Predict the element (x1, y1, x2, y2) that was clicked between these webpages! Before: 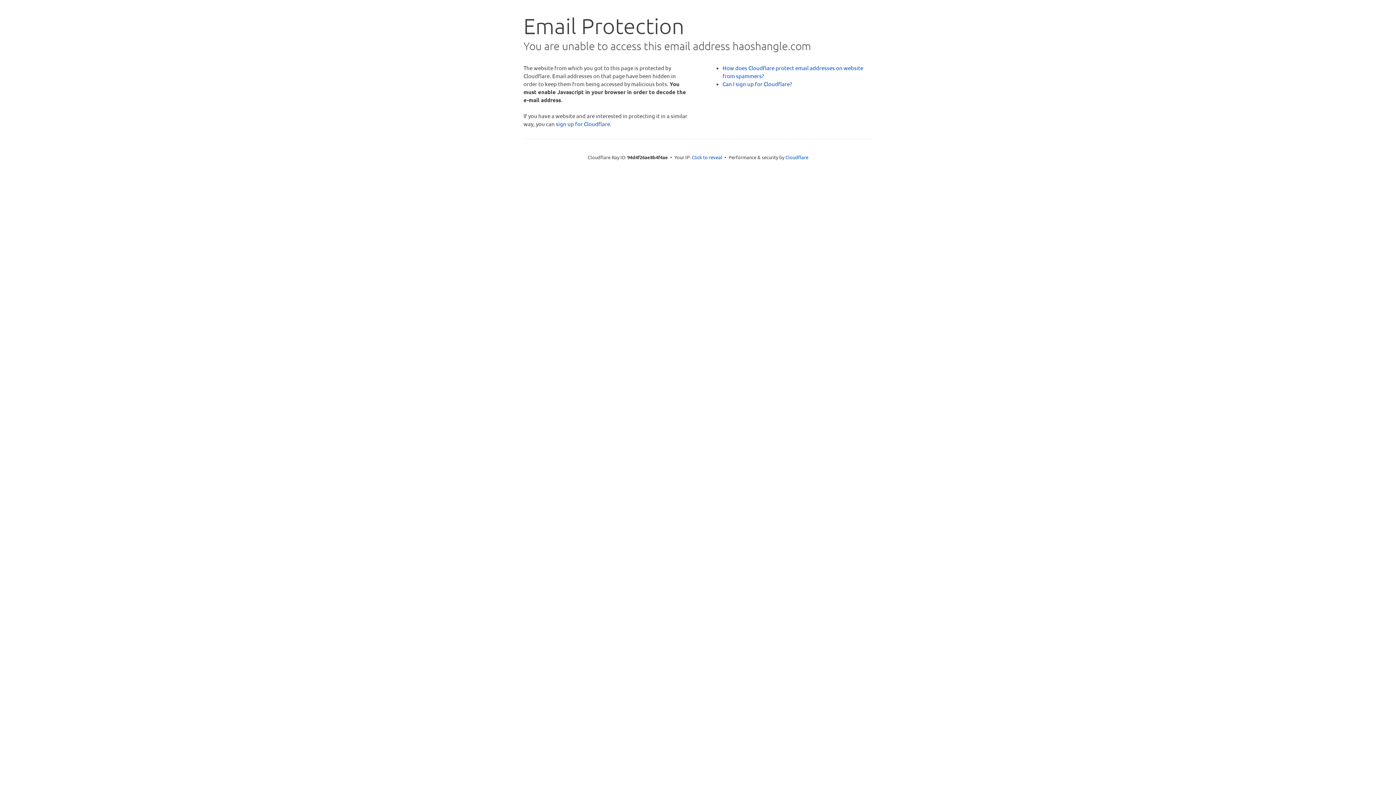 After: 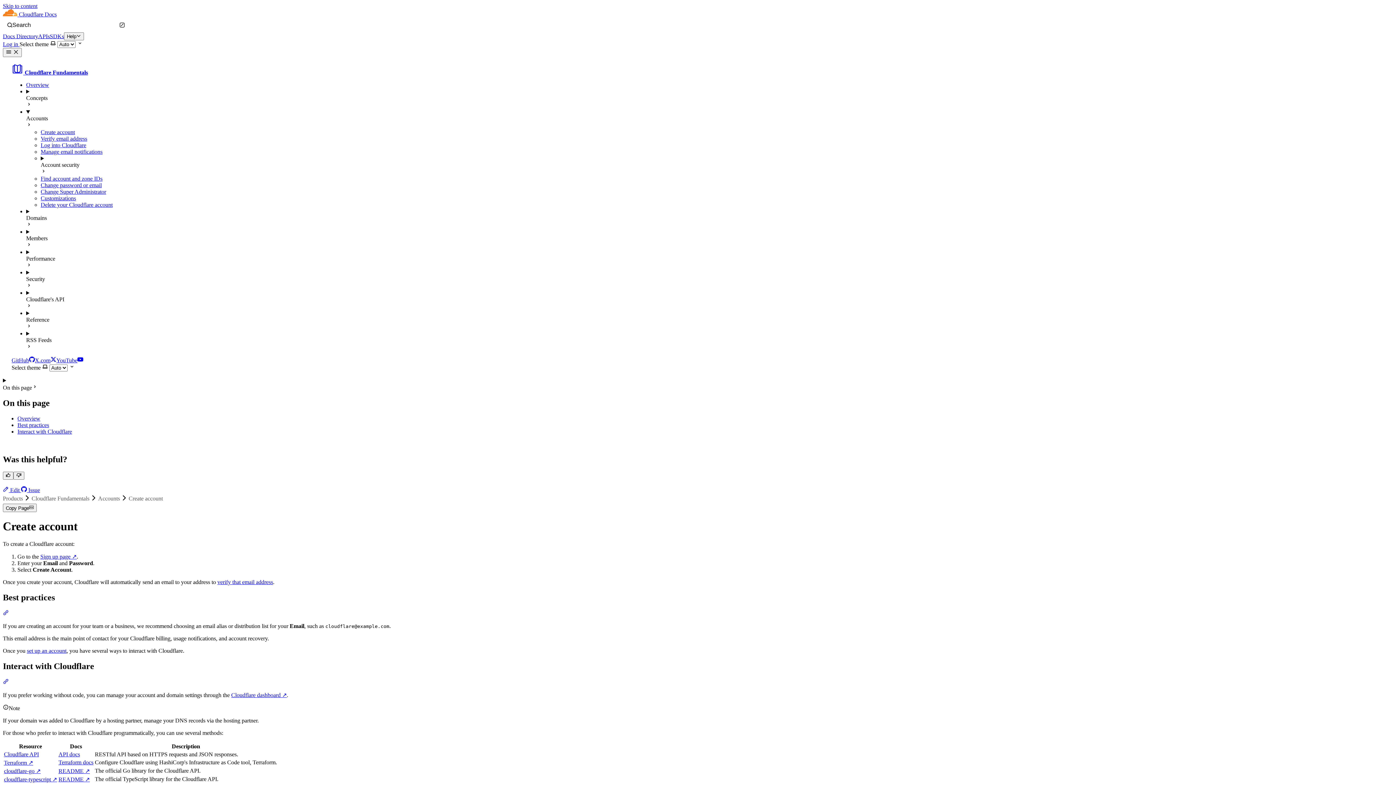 Action: label: Can I sign up for Cloudflare? bbox: (722, 80, 792, 87)